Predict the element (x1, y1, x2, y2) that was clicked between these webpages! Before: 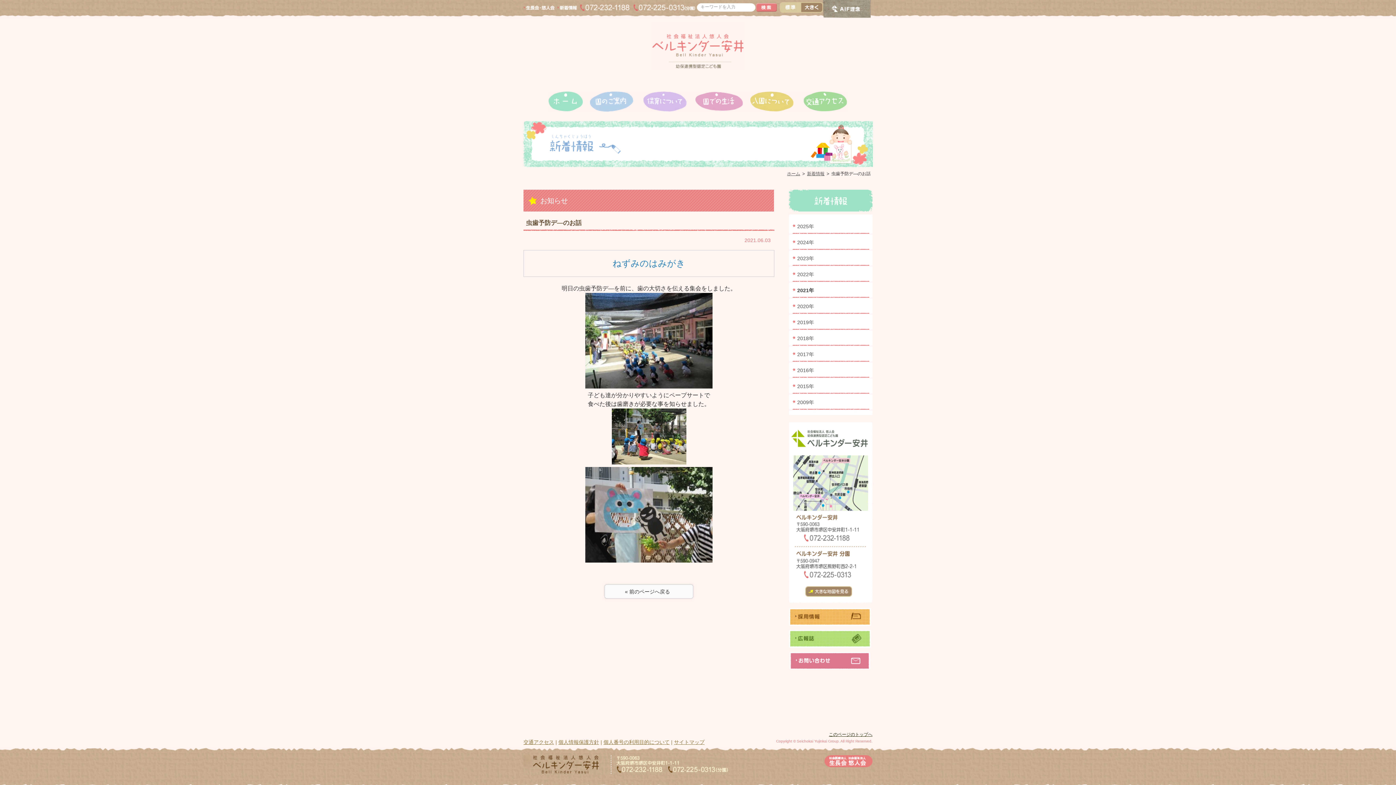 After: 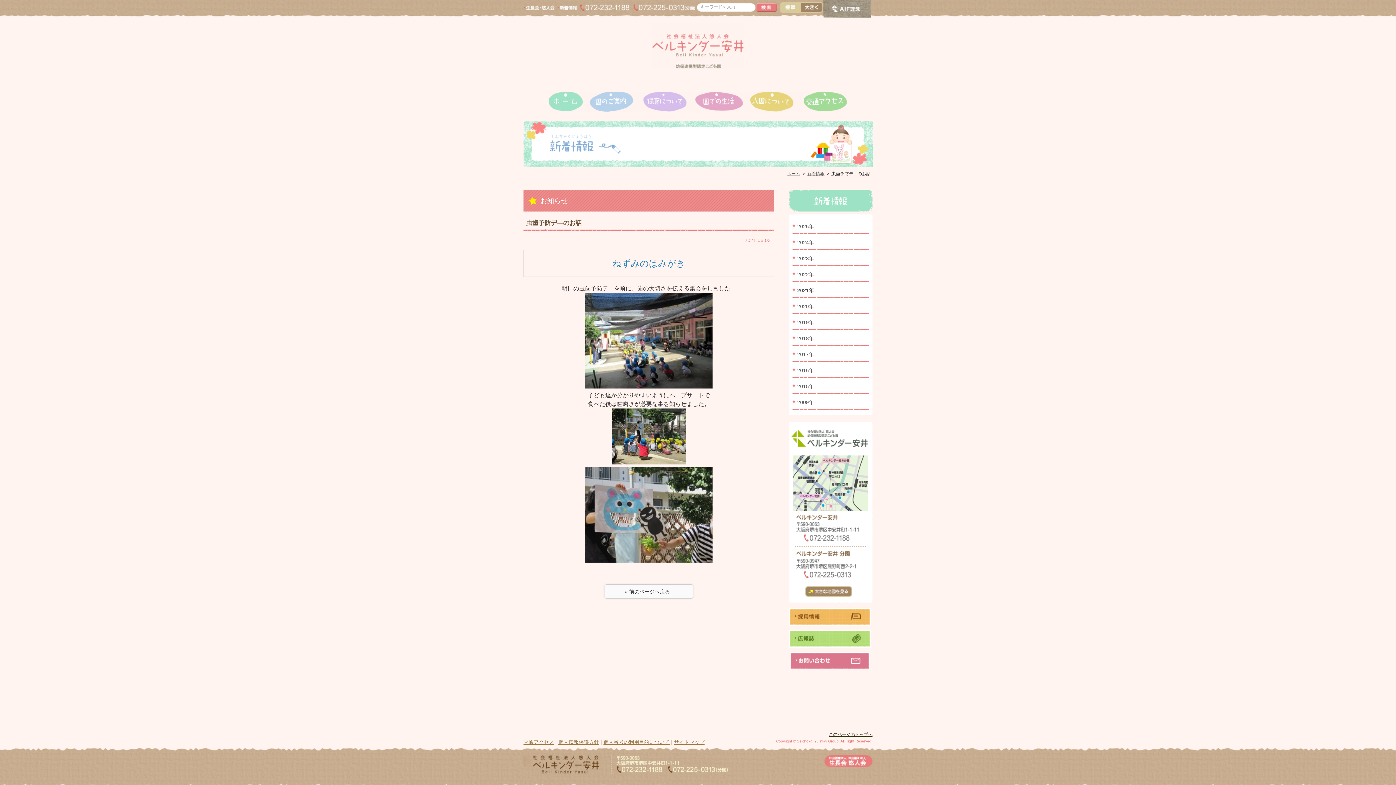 Action: bbox: (1367, 756, 1389, 778)